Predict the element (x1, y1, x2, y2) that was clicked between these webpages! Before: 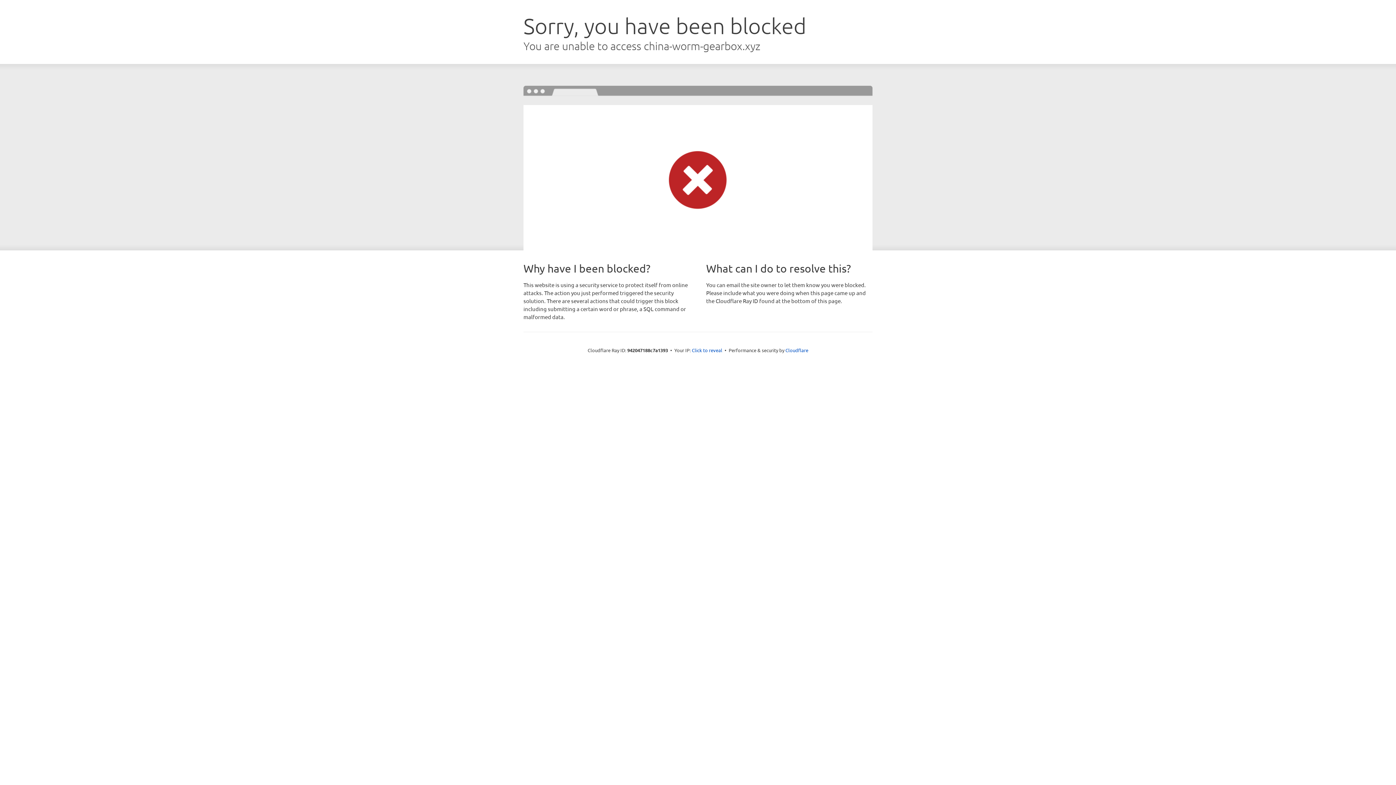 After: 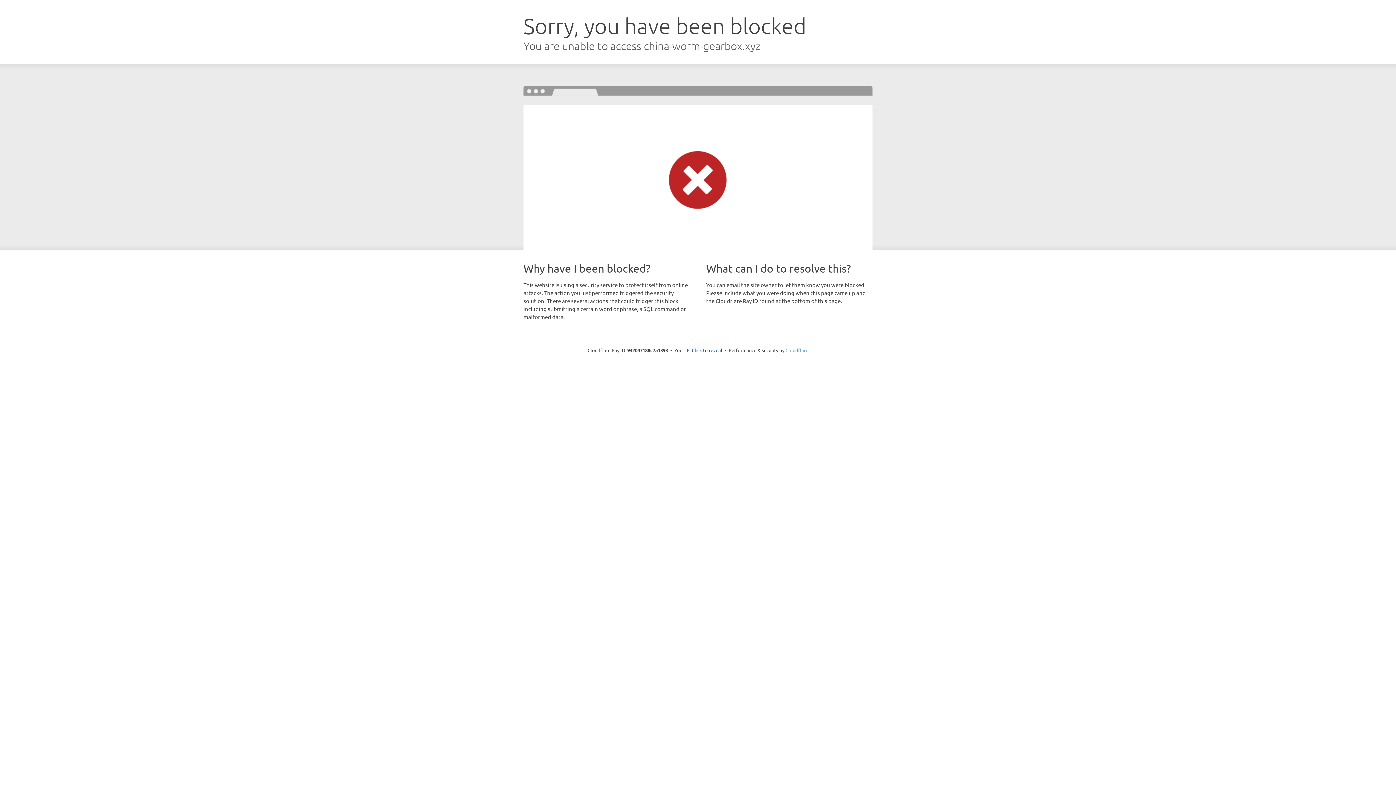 Action: bbox: (785, 347, 808, 353) label: Cloudflare